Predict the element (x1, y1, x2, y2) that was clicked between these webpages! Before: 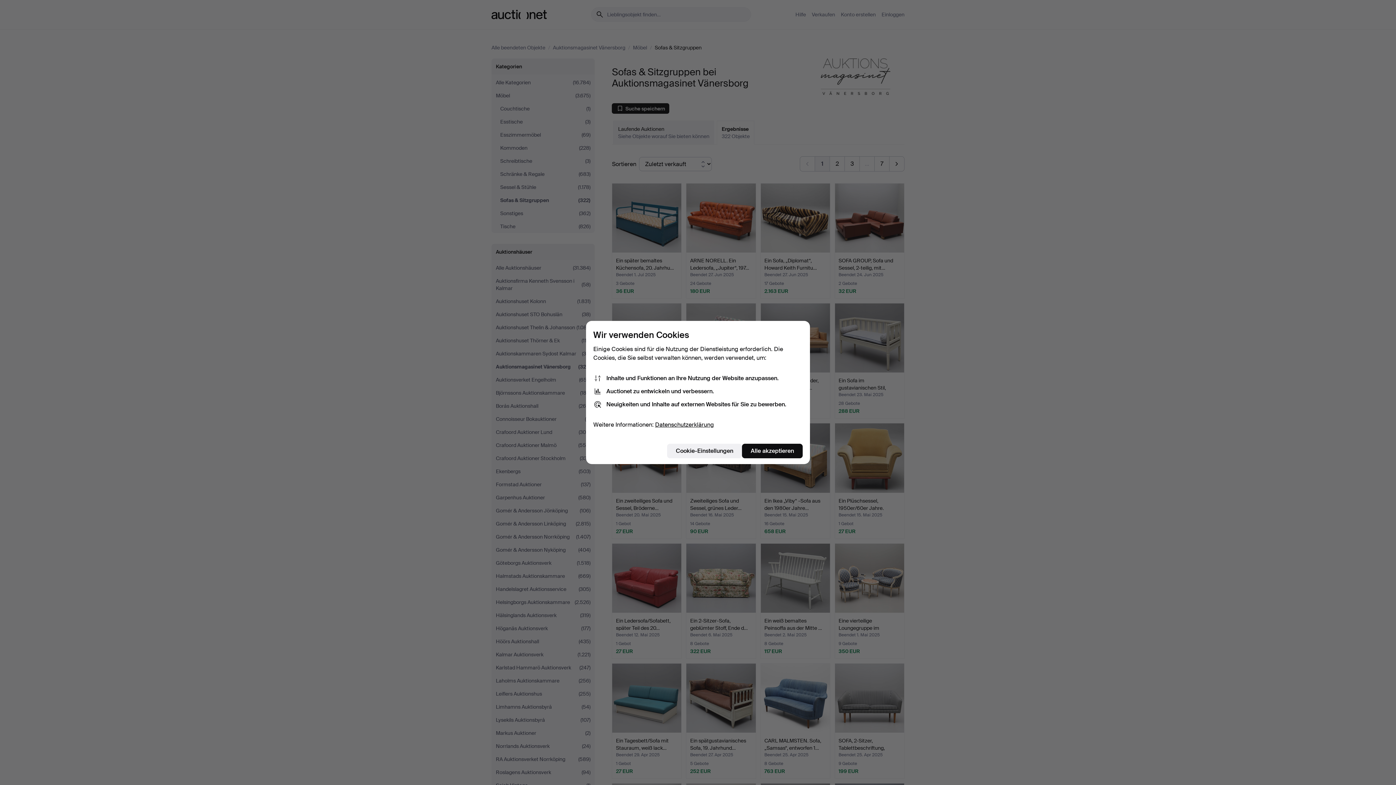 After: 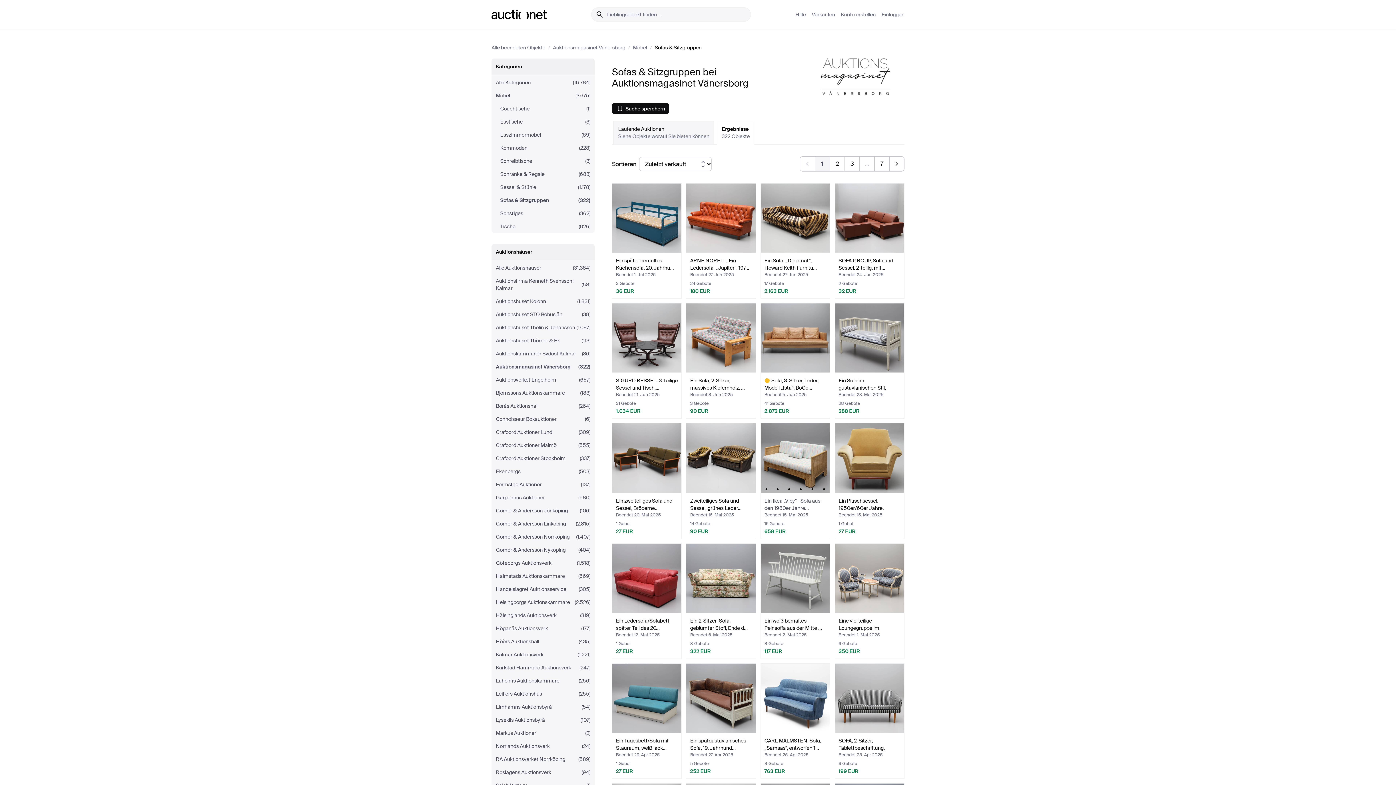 Action: bbox: (742, 444, 802, 458) label: Alle akzeptieren